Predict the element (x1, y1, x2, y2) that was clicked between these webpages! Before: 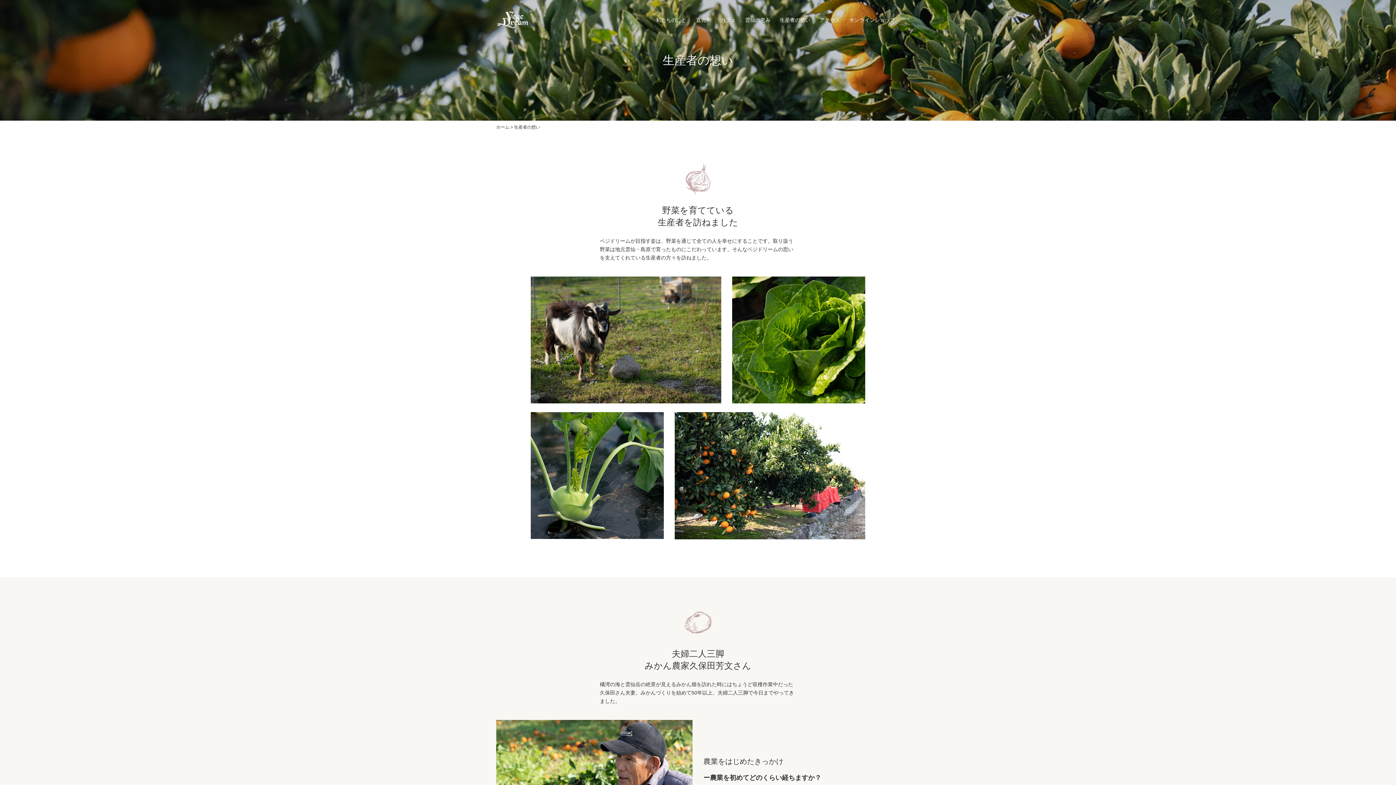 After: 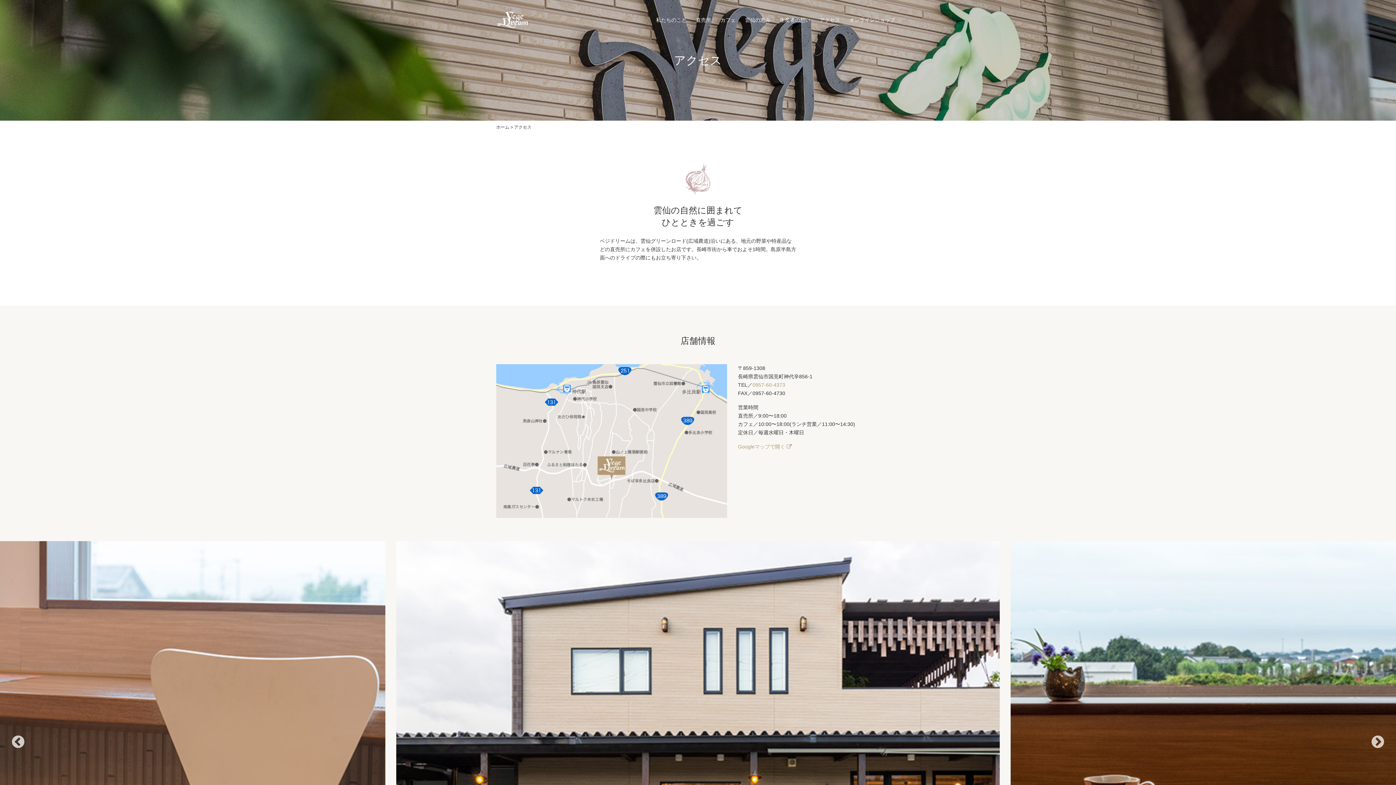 Action: label: アクセス bbox: (815, 12, 844, 27)